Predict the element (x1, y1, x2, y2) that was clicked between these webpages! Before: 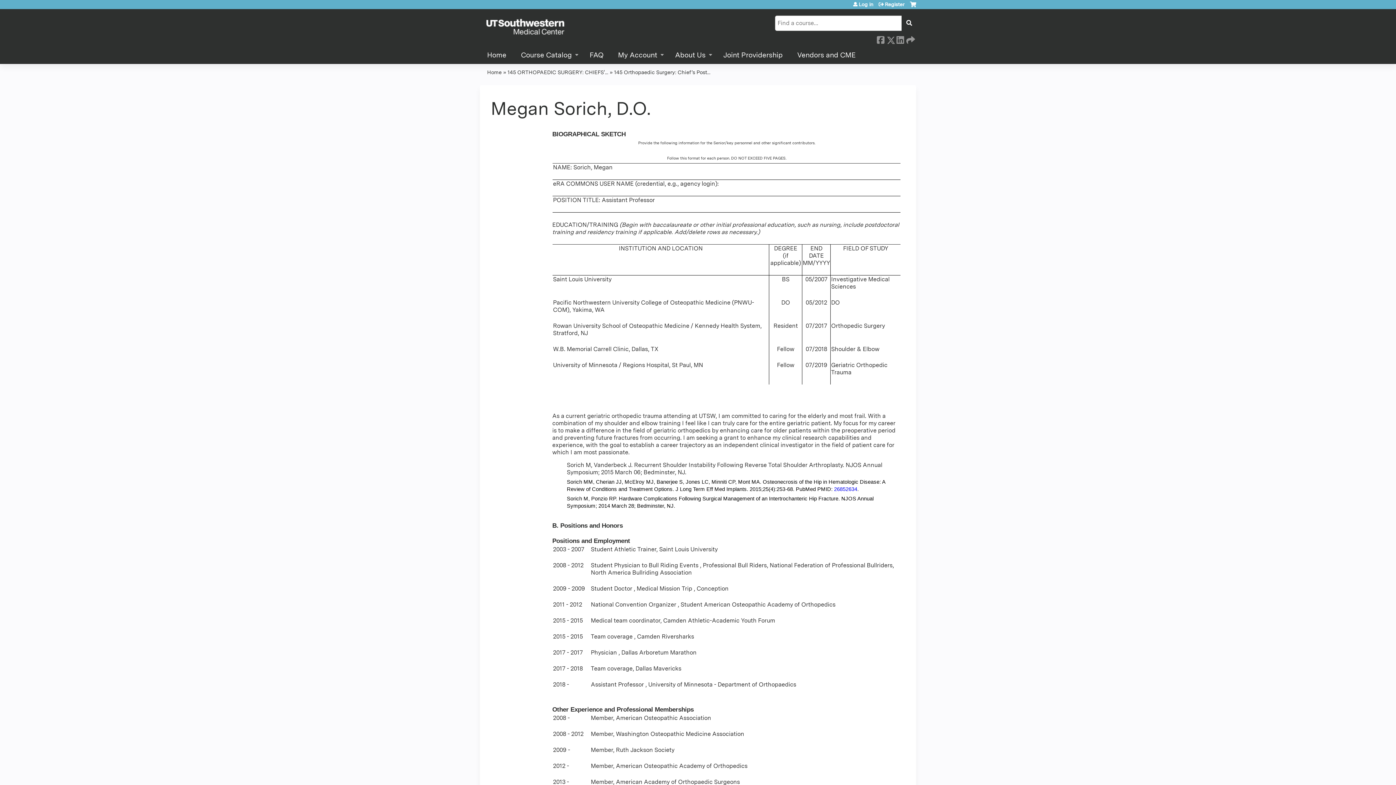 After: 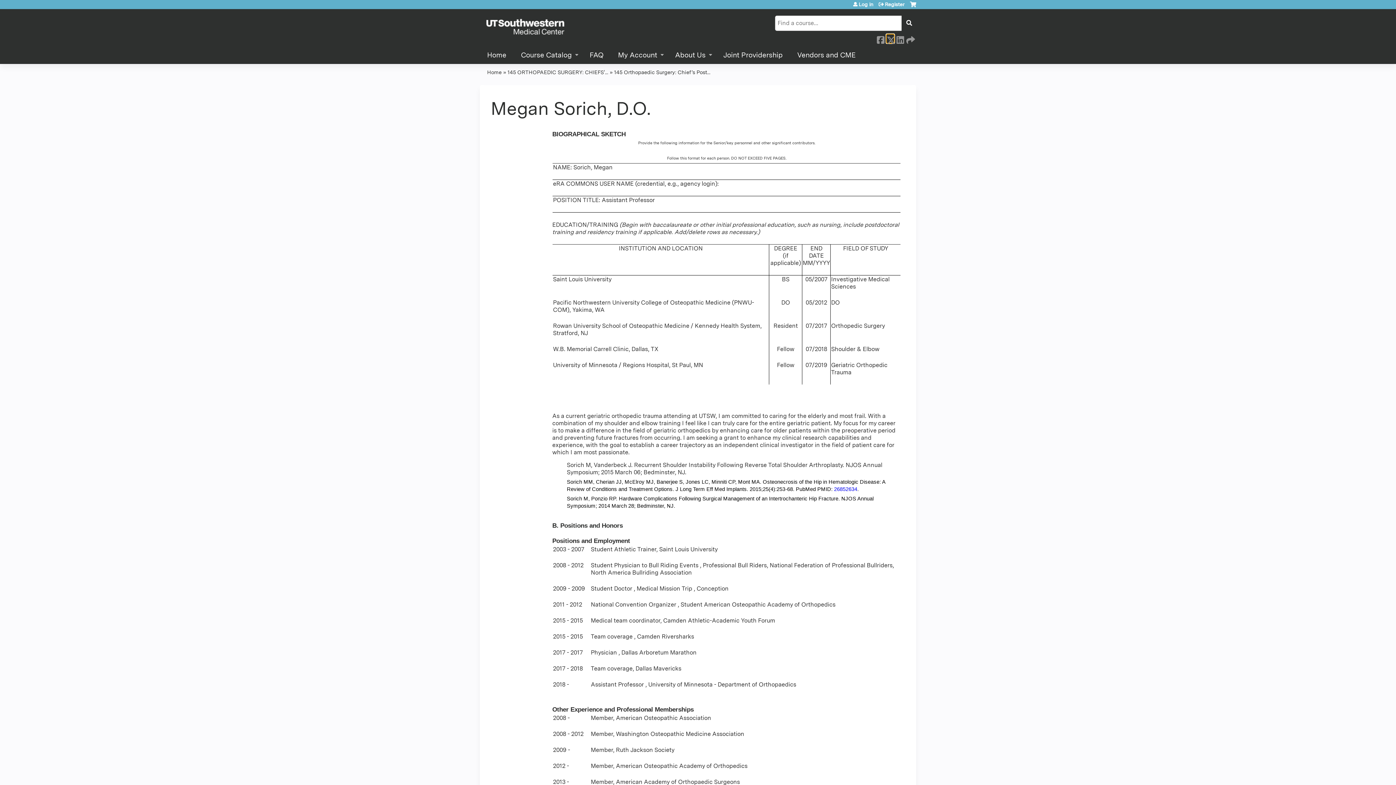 Action: bbox: (886, 34, 894, 42) label:  Twitter